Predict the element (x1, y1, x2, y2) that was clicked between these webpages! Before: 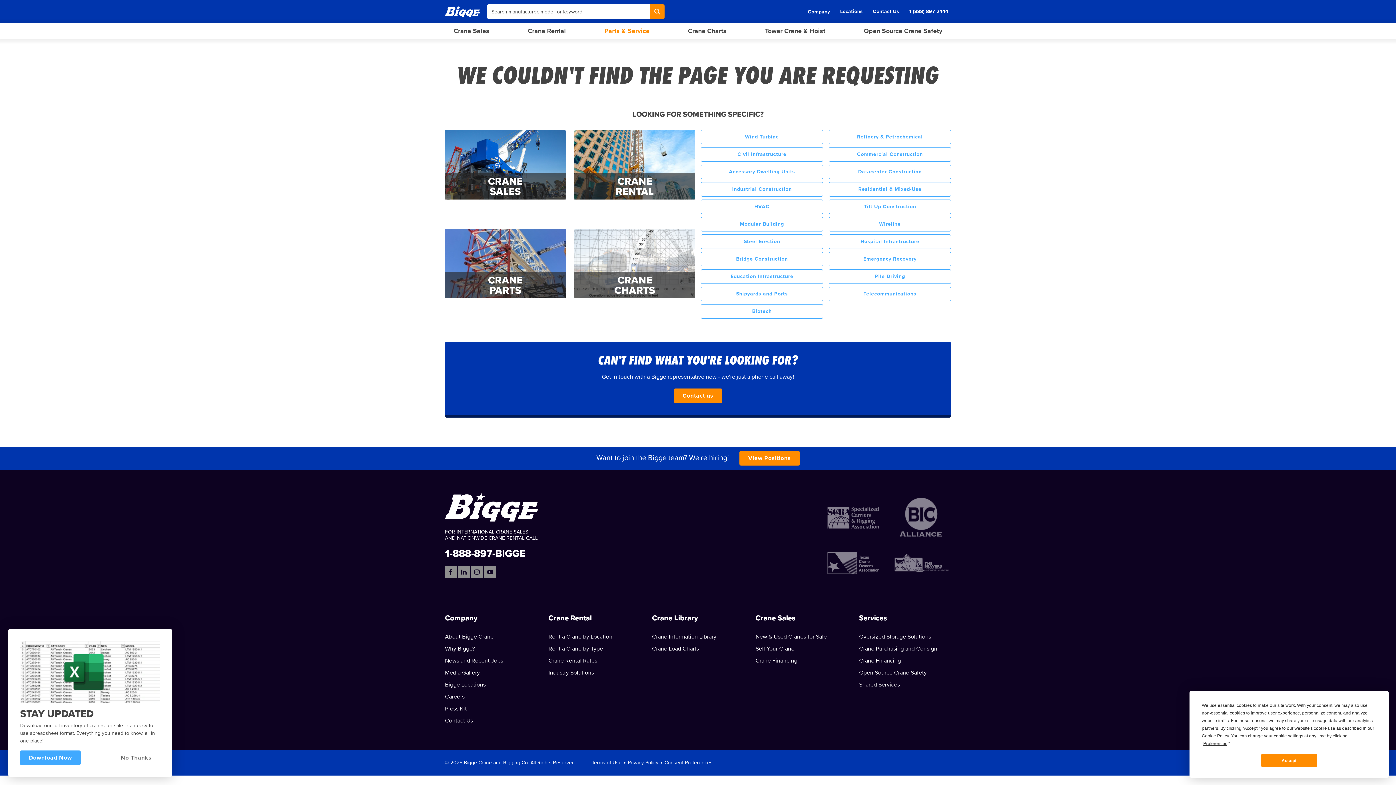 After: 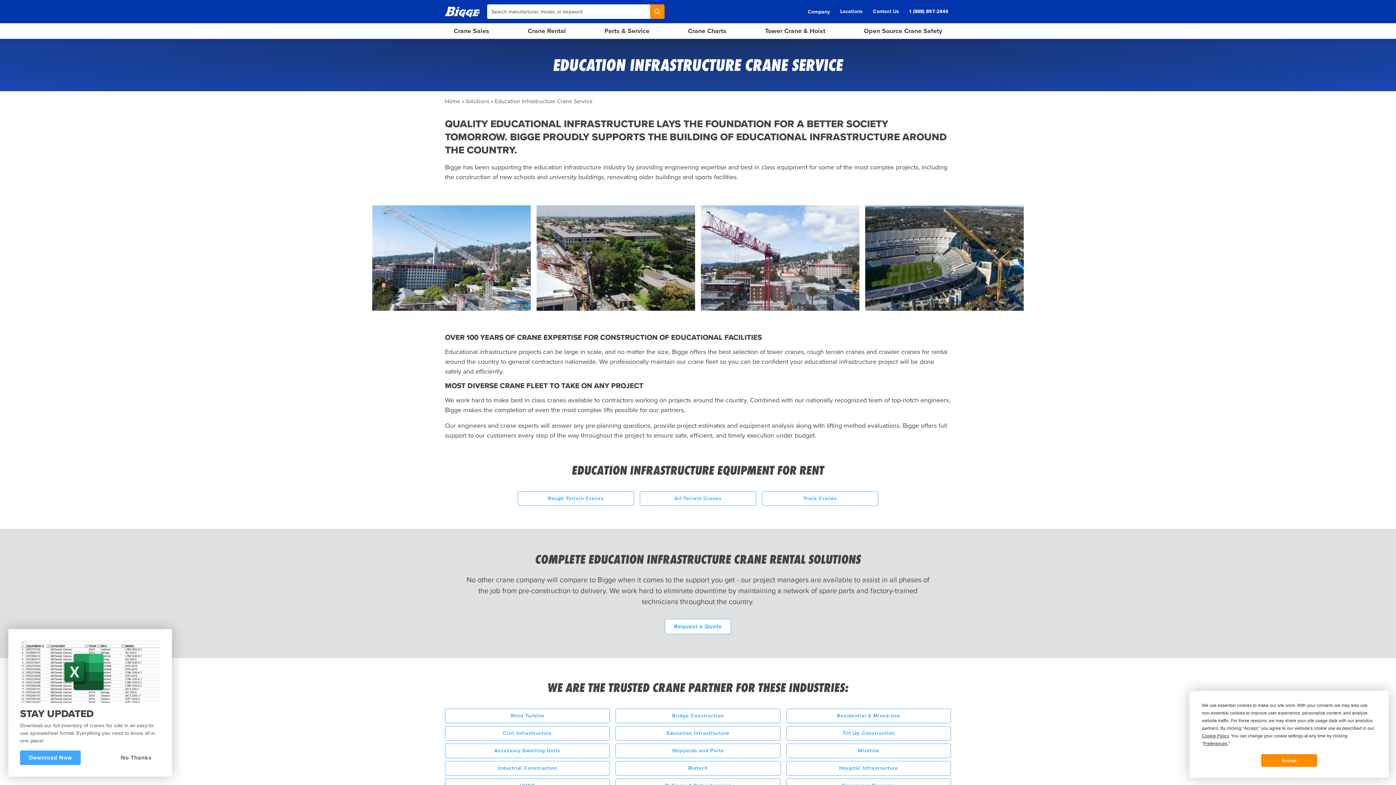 Action: bbox: (701, 269, 823, 284) label: Education Infrastructure